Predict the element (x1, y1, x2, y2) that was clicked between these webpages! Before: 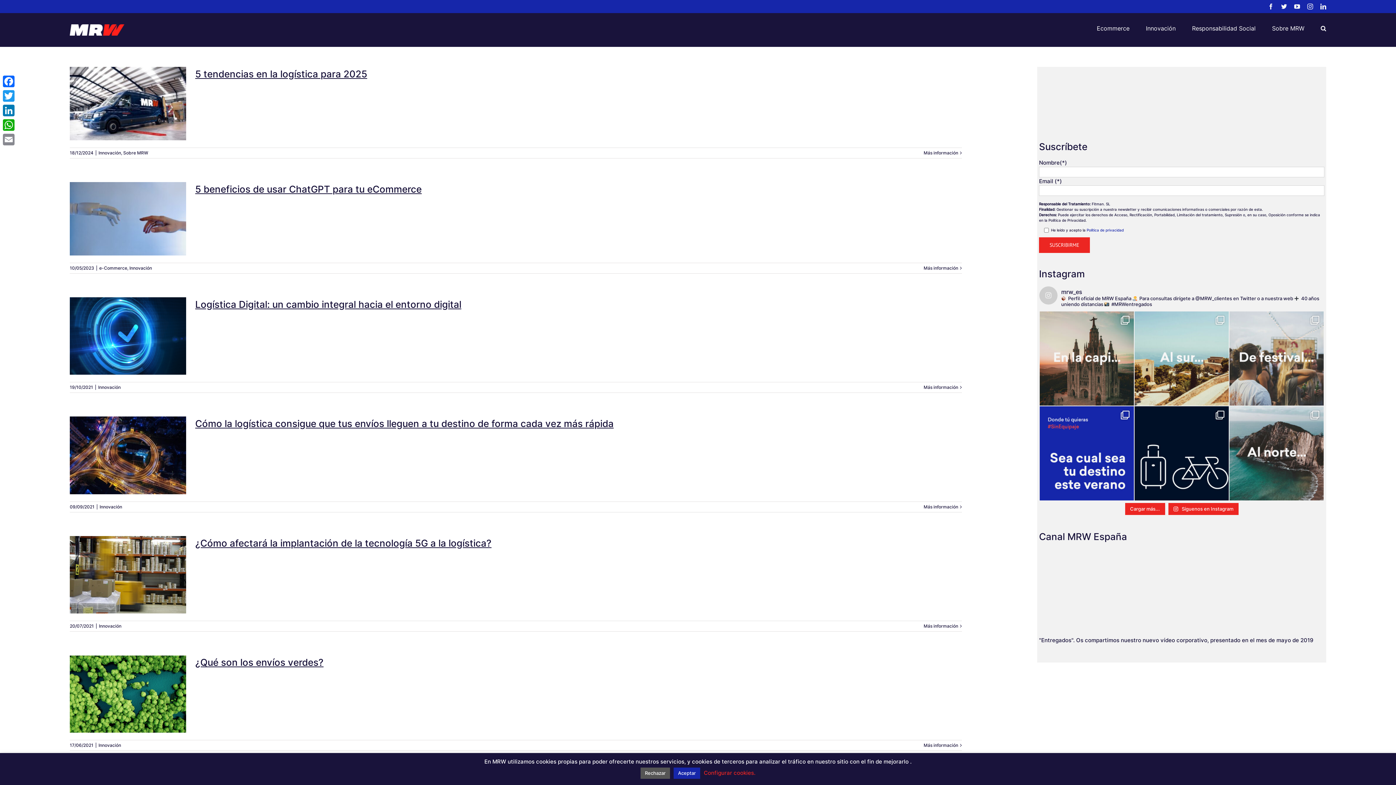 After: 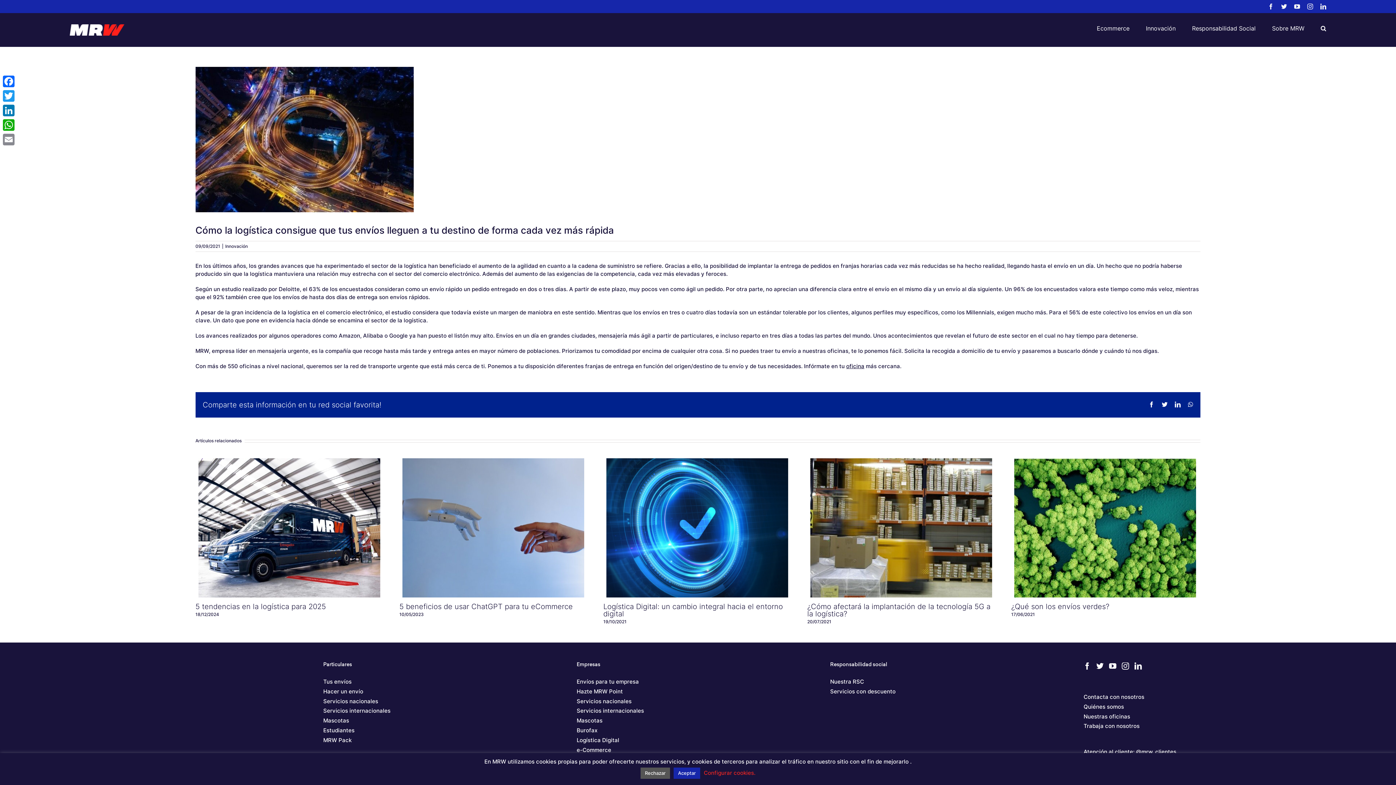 Action: bbox: (923, 503, 958, 510) label: More on Cómo la logística consigue que tus envíos lleguen a tu destino de forma cada vez más rápida